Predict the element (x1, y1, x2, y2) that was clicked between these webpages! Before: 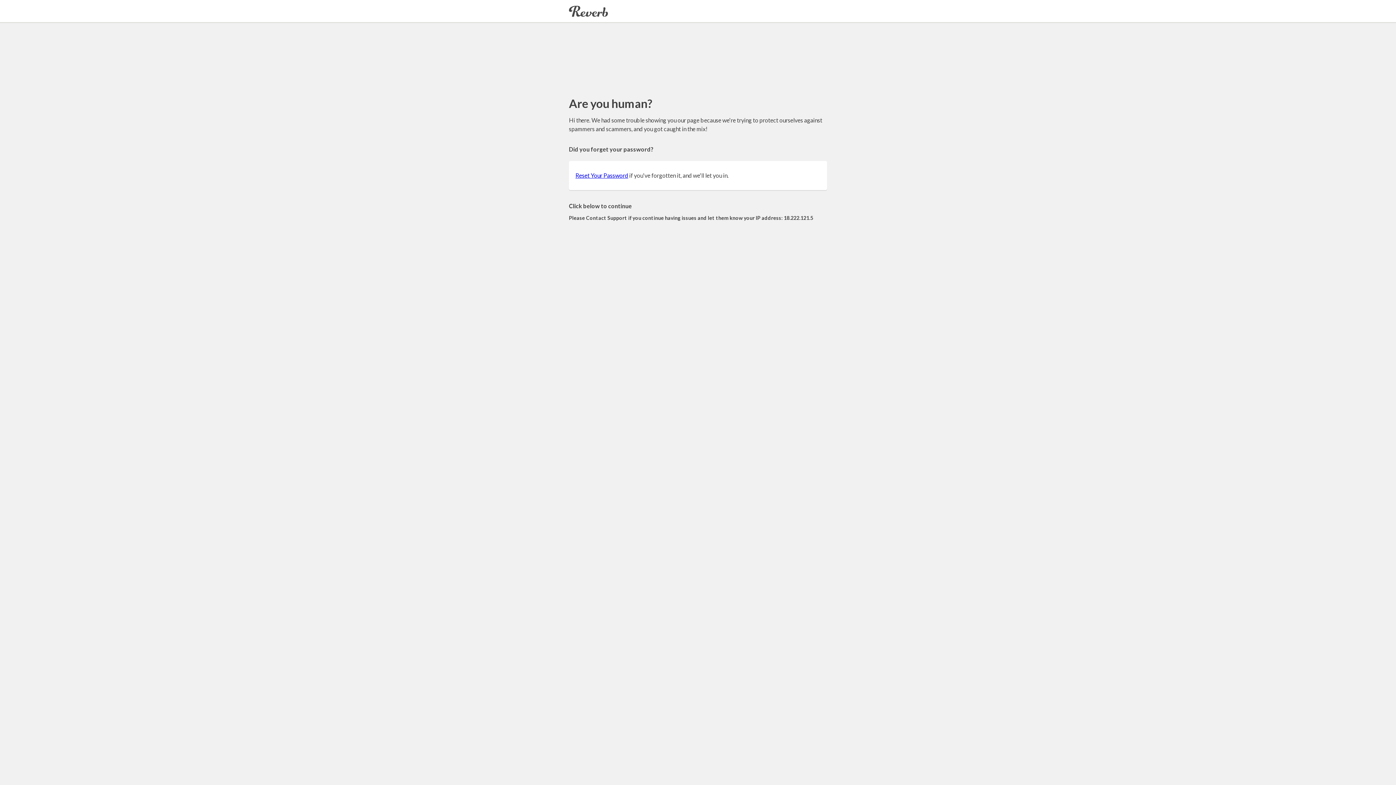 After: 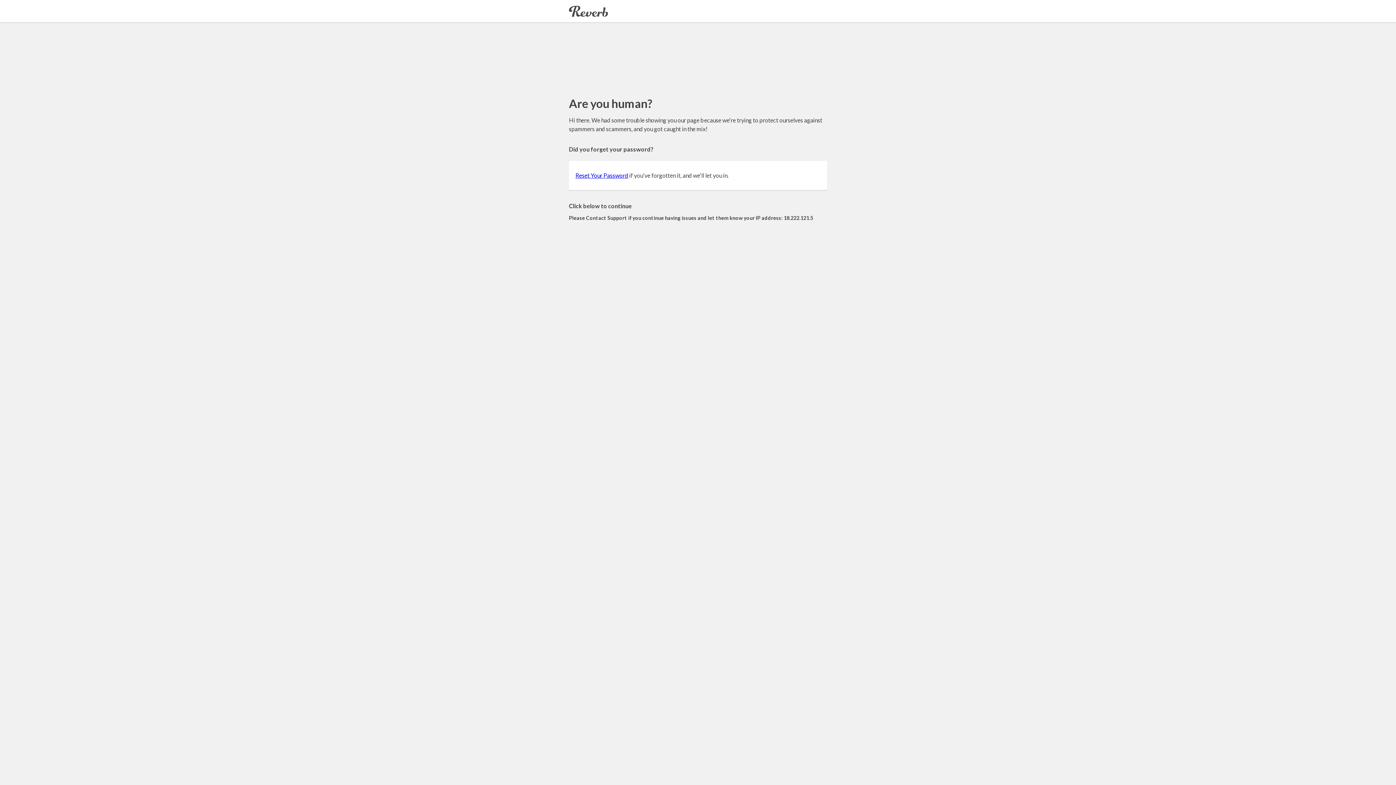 Action: bbox: (575, 172, 628, 178) label: Reset Your Password